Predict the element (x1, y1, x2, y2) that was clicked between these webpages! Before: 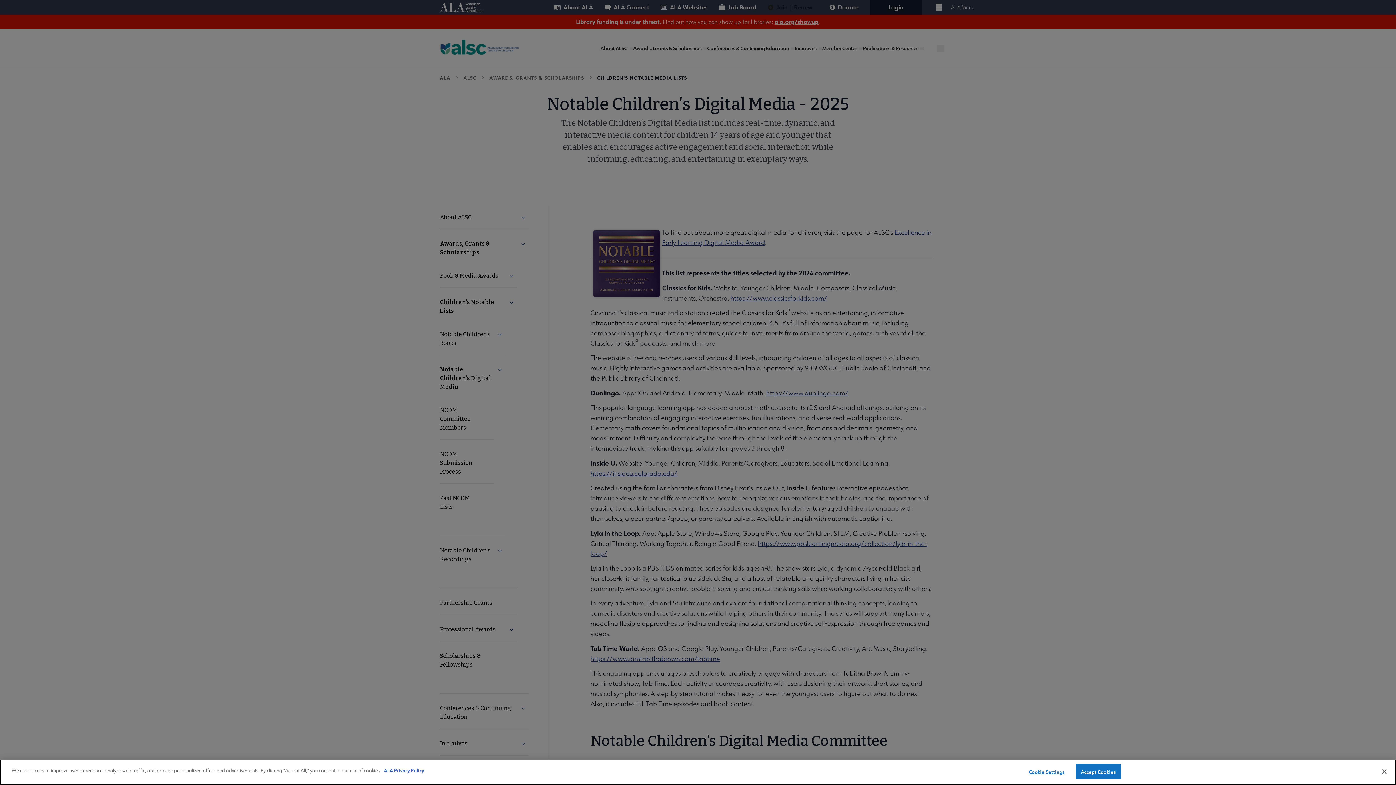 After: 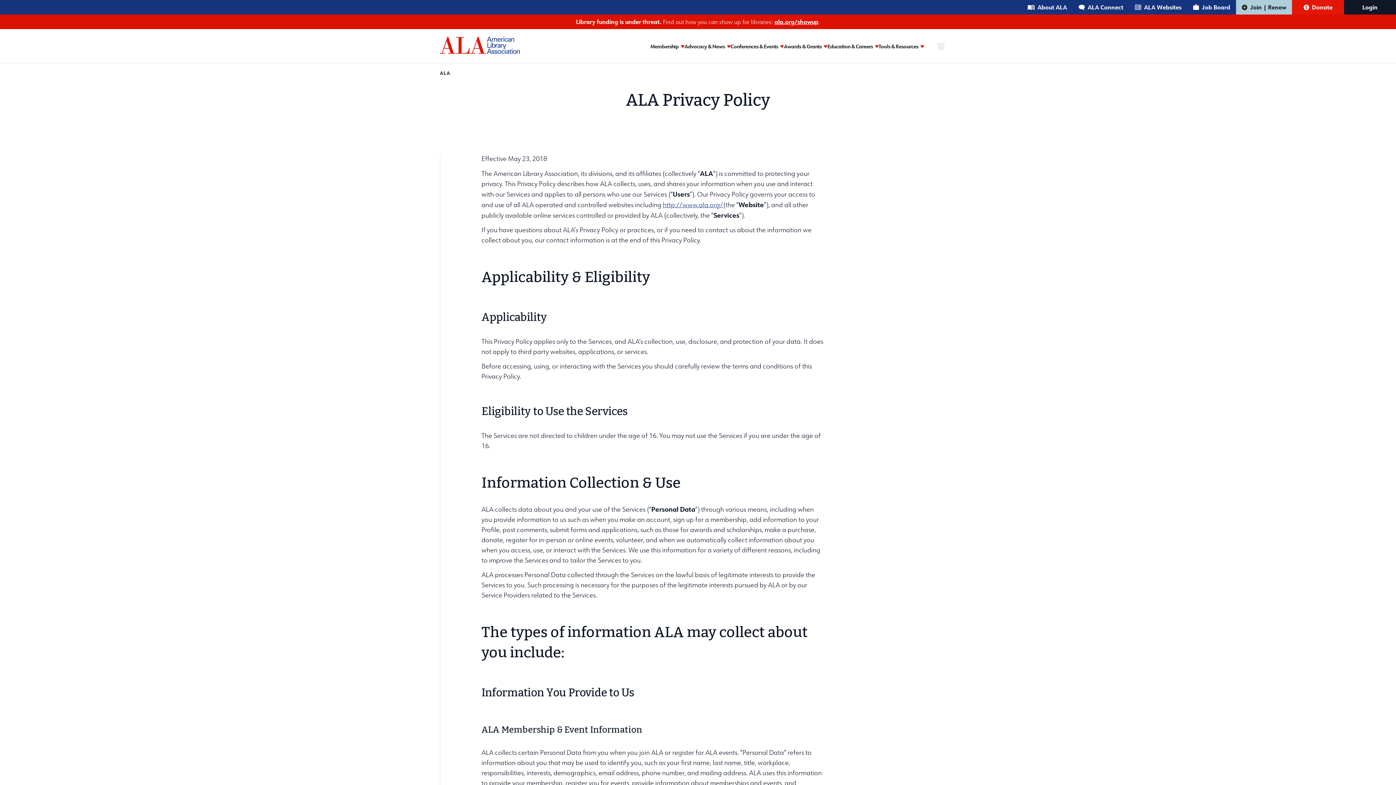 Action: bbox: (384, 767, 424, 773) label: ALA Privacy Policy